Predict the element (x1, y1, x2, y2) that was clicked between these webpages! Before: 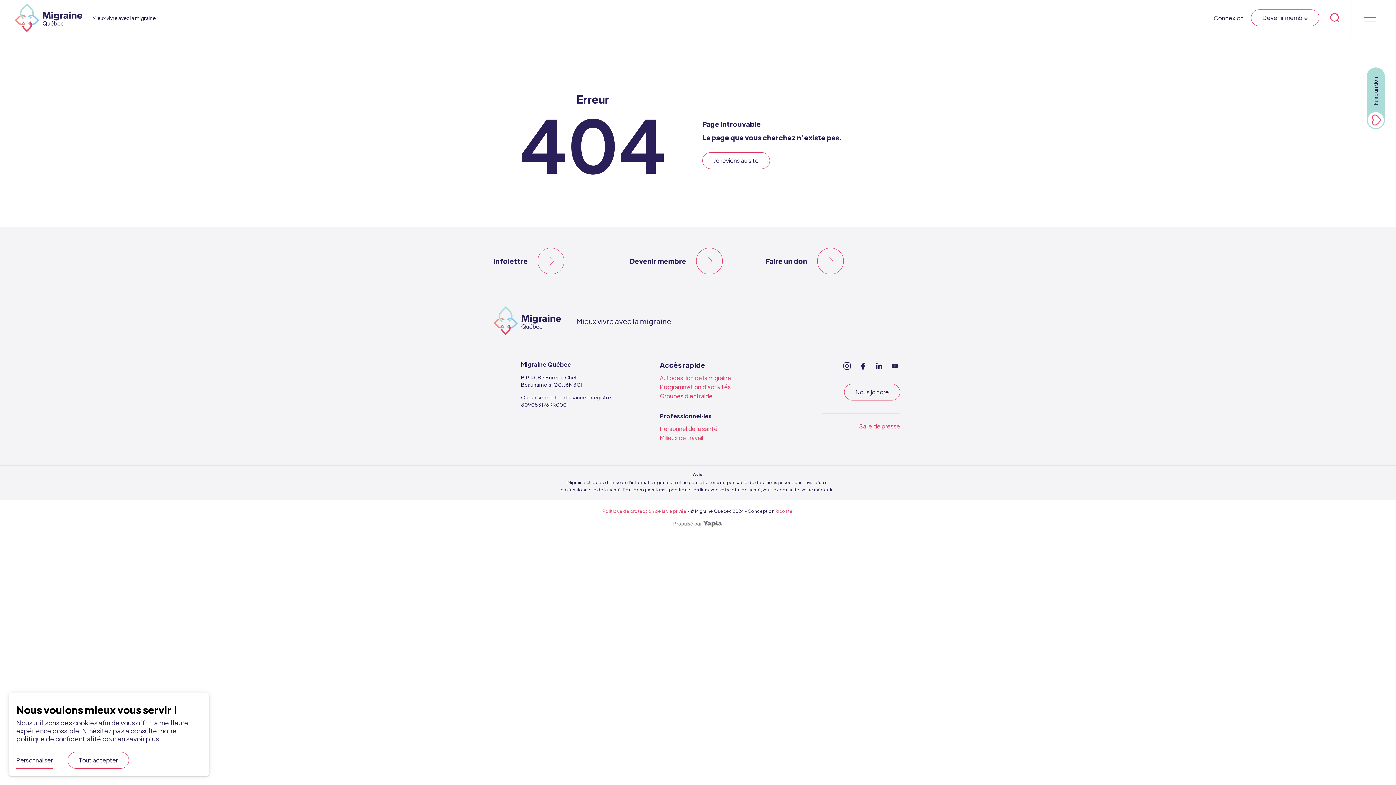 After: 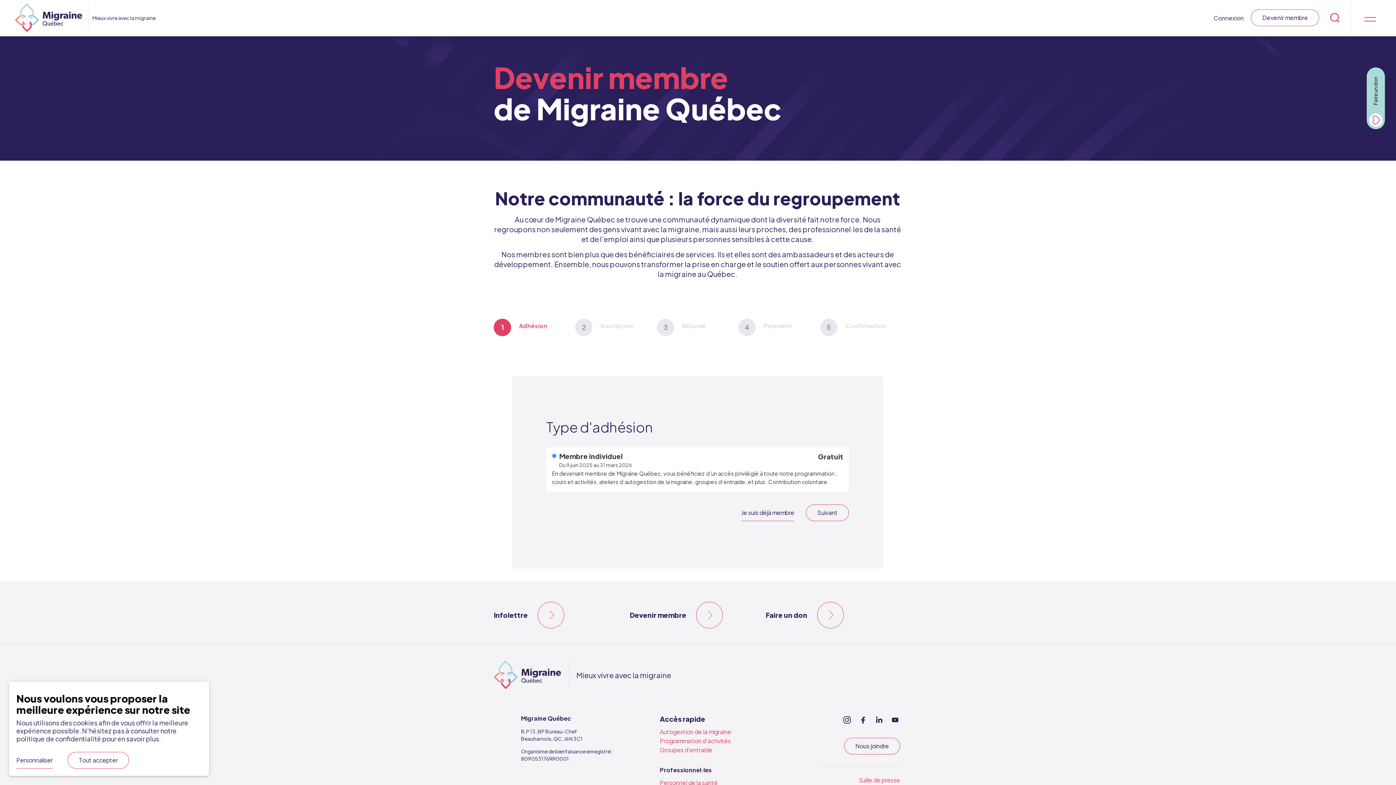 Action: label: Devenir membre bbox: (629, 252, 686, 269)